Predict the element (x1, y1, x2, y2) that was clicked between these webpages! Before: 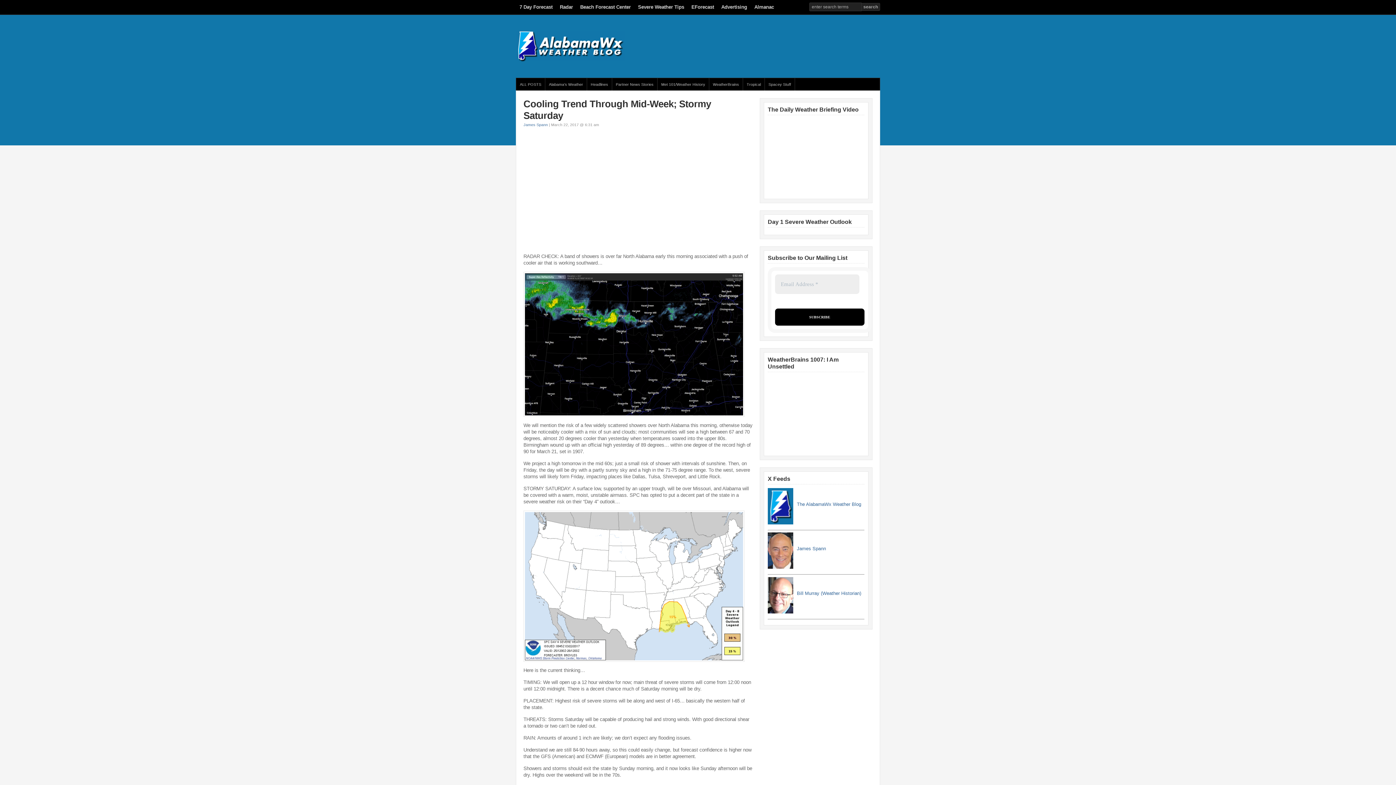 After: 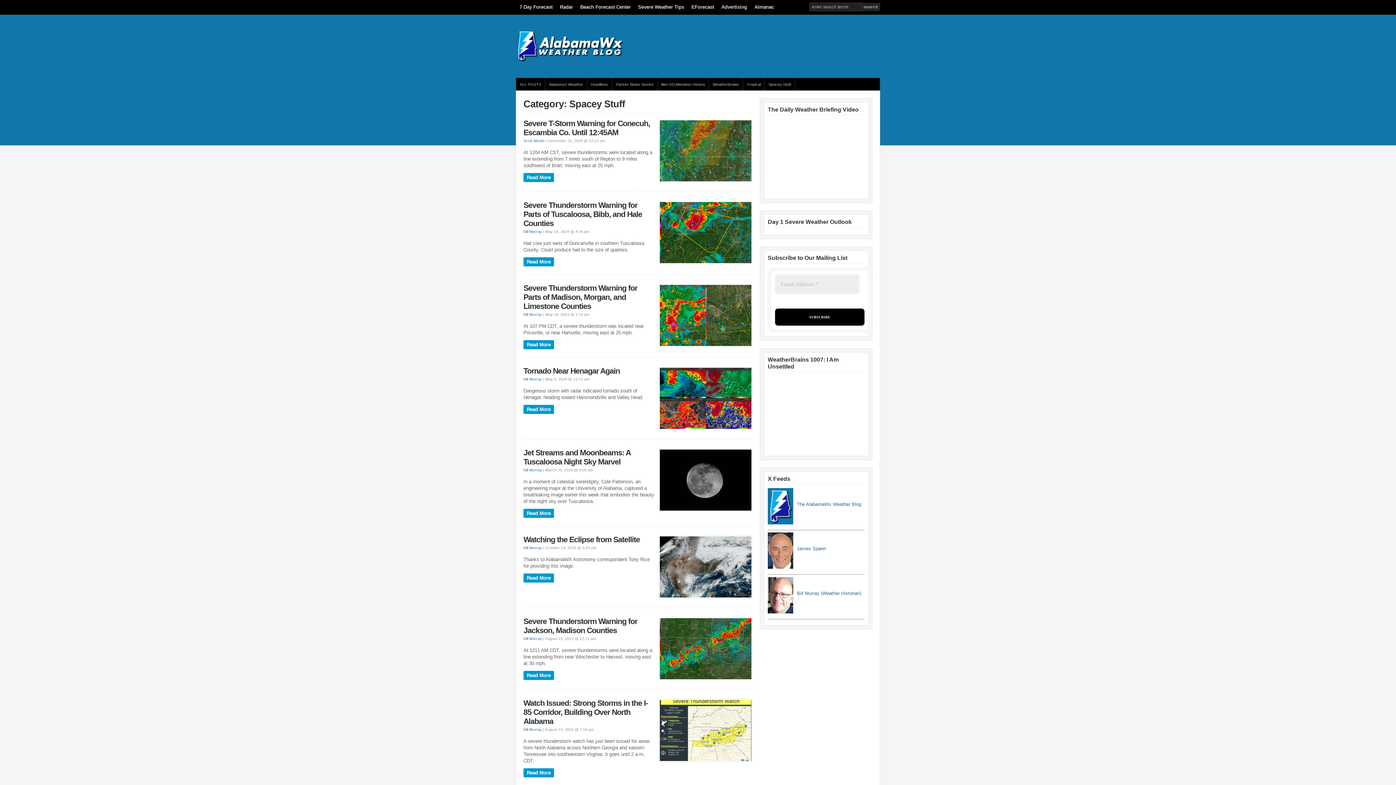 Action: bbox: (765, 78, 795, 90) label: Spacey Stuff